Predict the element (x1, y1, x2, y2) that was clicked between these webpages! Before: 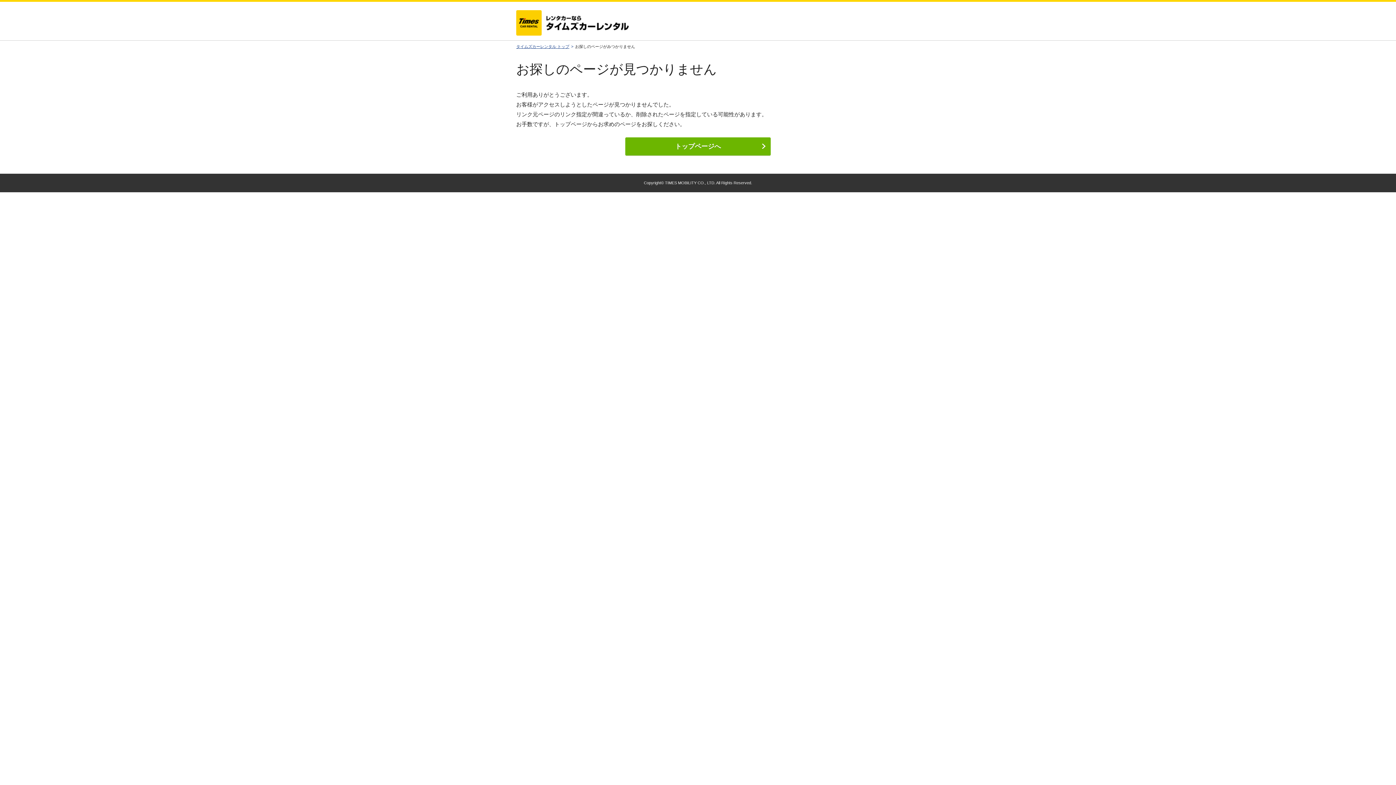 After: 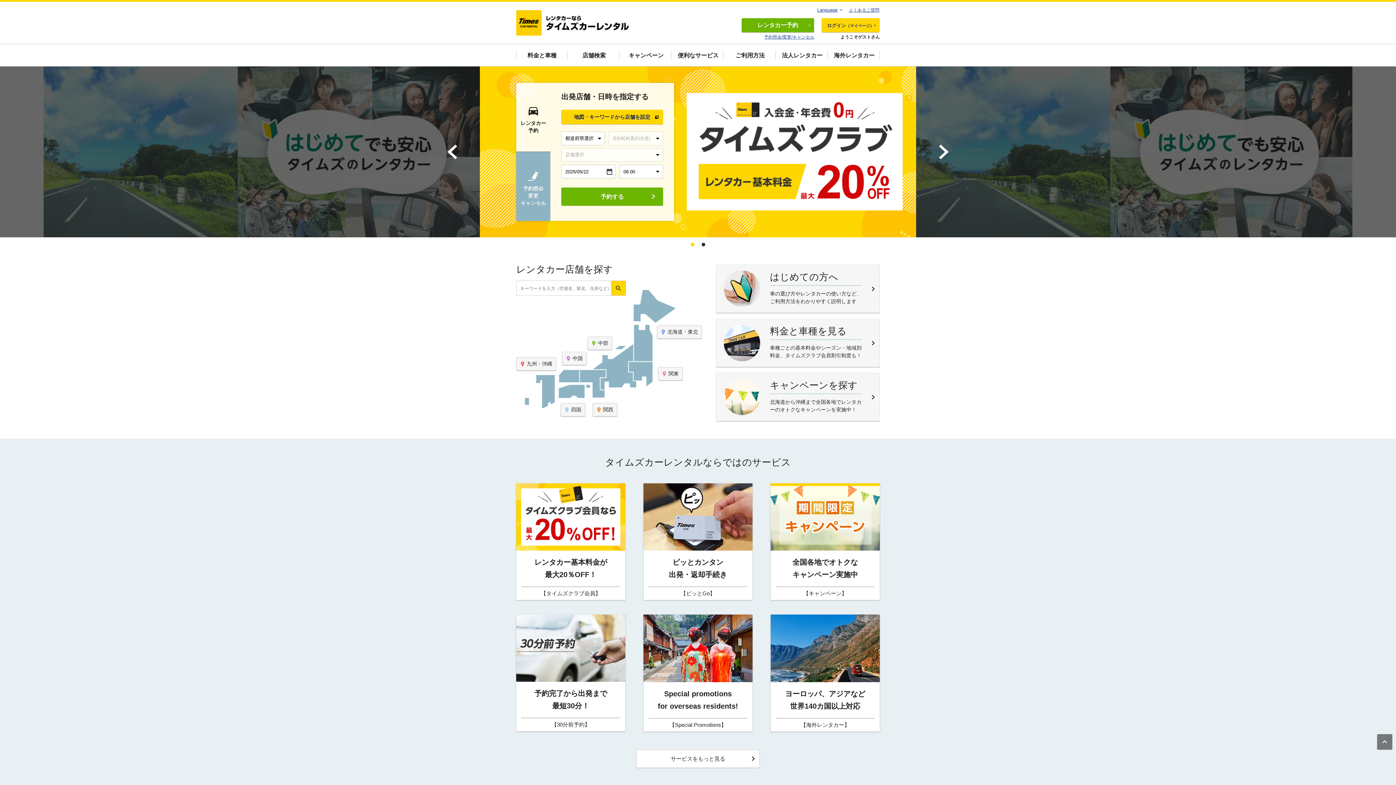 Action: bbox: (625, 137, 770, 155) label: トップページへ